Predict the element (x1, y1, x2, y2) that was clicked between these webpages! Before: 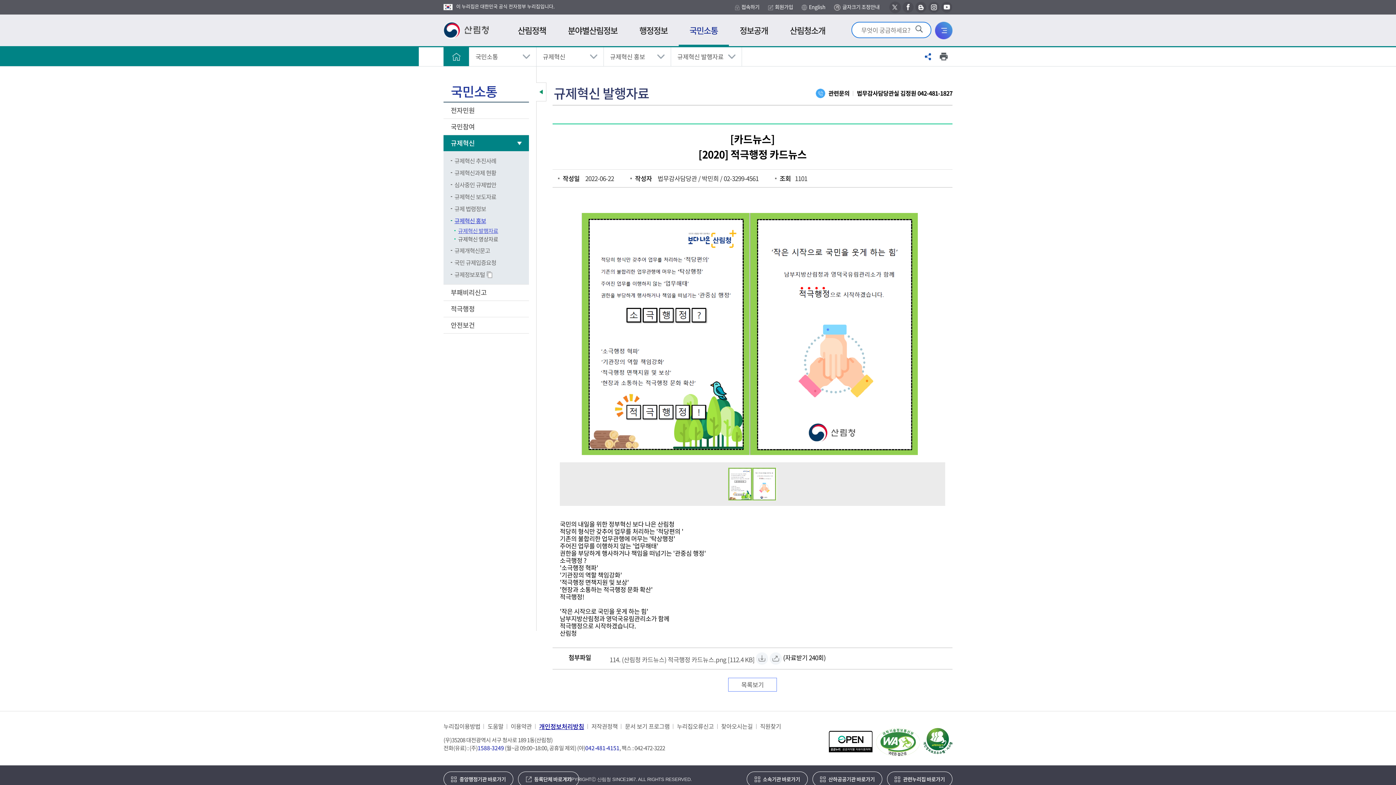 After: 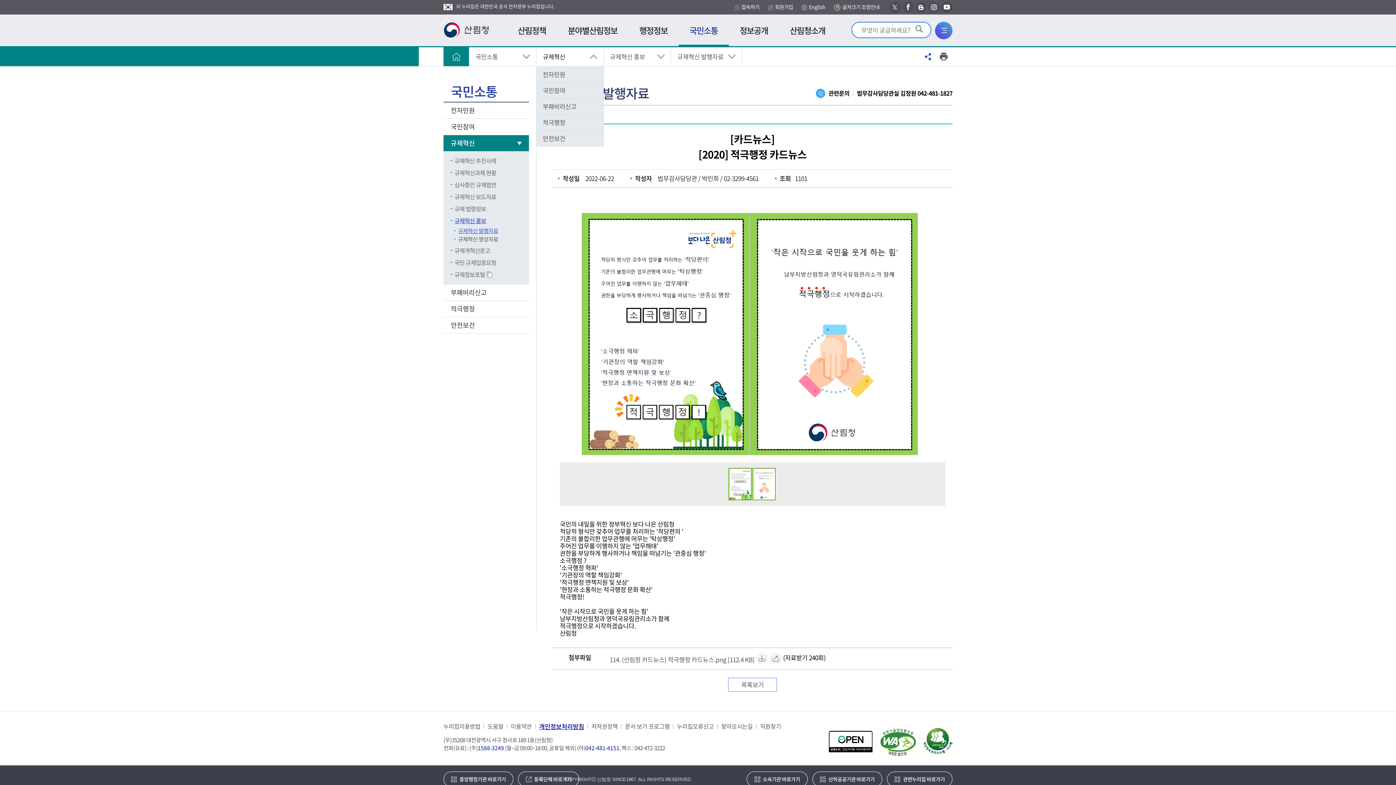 Action: bbox: (536, 47, 603, 66) label: 규제혁신